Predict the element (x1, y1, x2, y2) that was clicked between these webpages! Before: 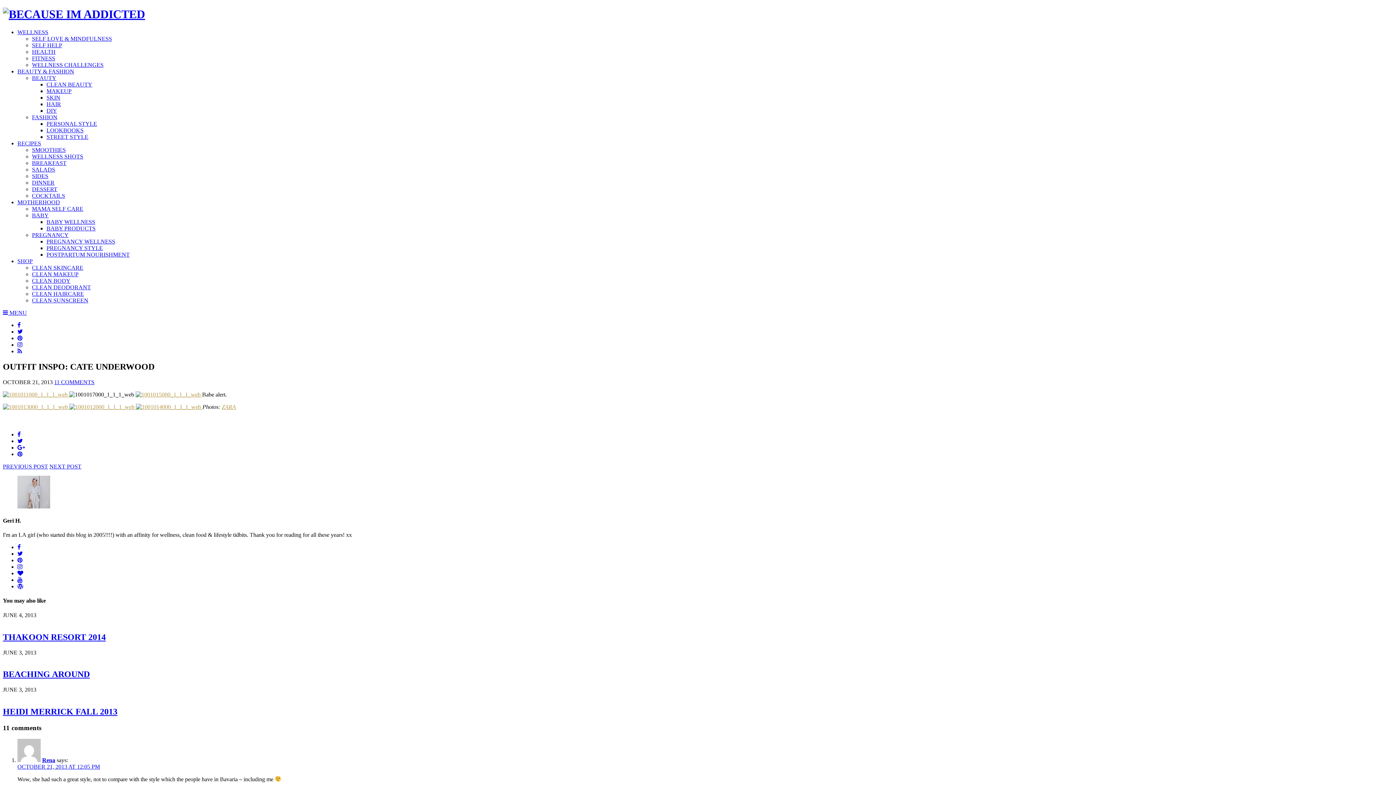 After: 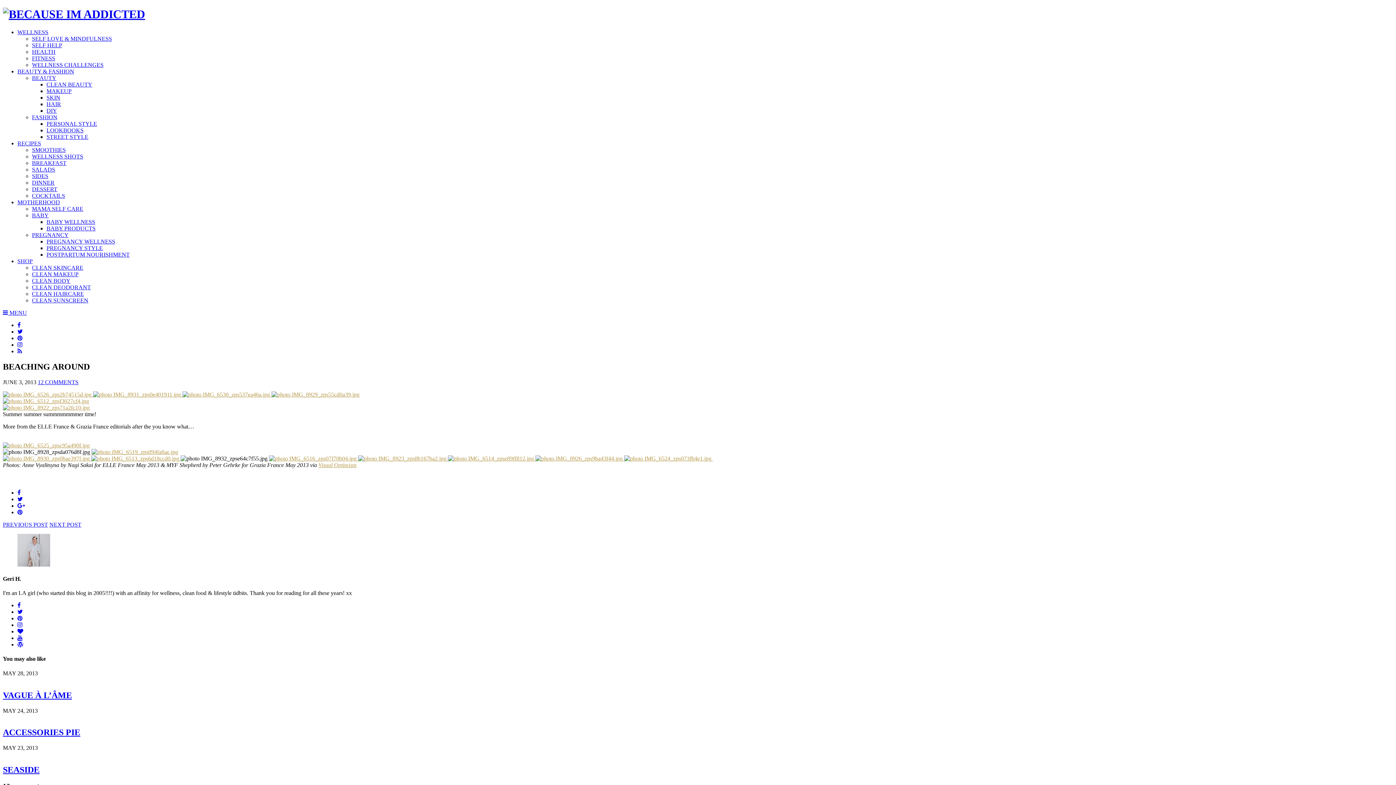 Action: label: BEACHING AROUND bbox: (2, 669, 89, 679)